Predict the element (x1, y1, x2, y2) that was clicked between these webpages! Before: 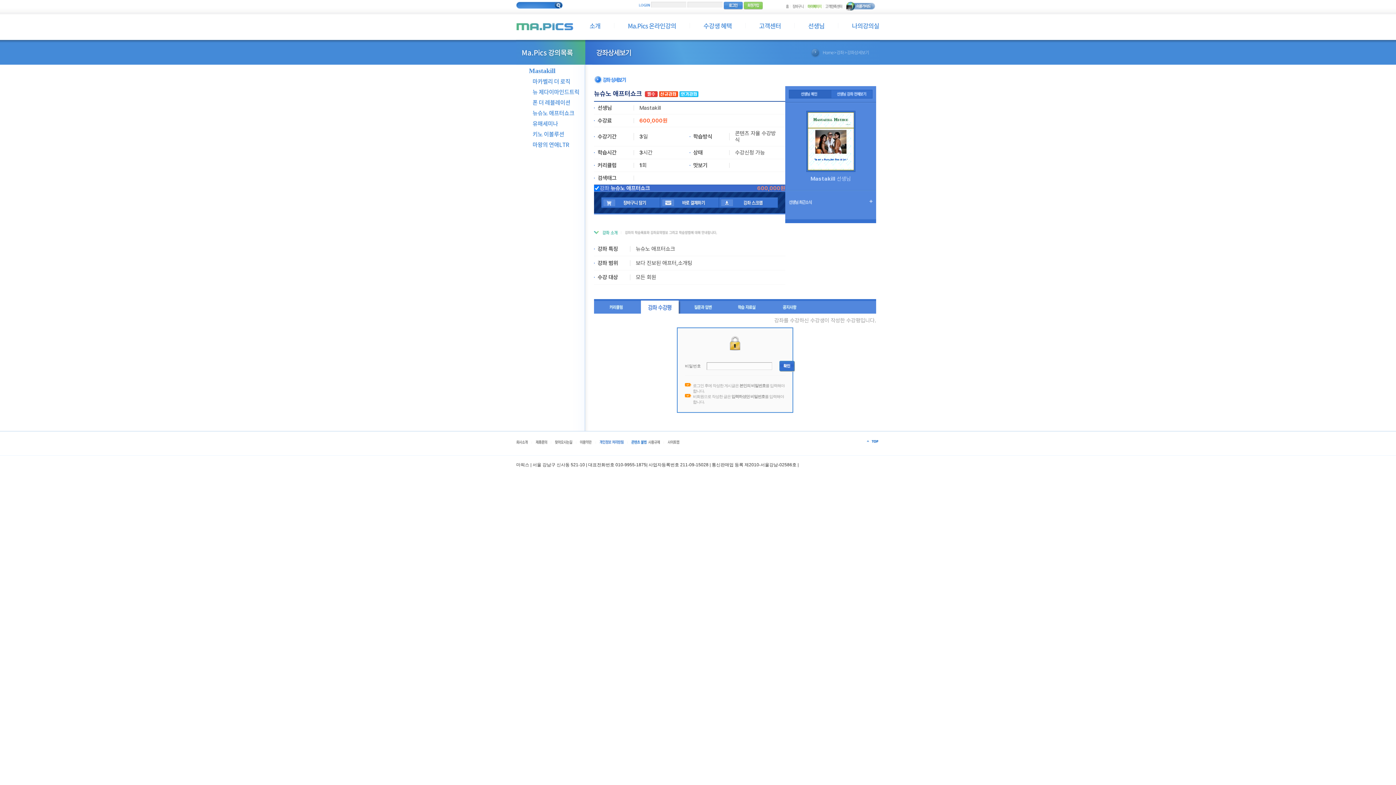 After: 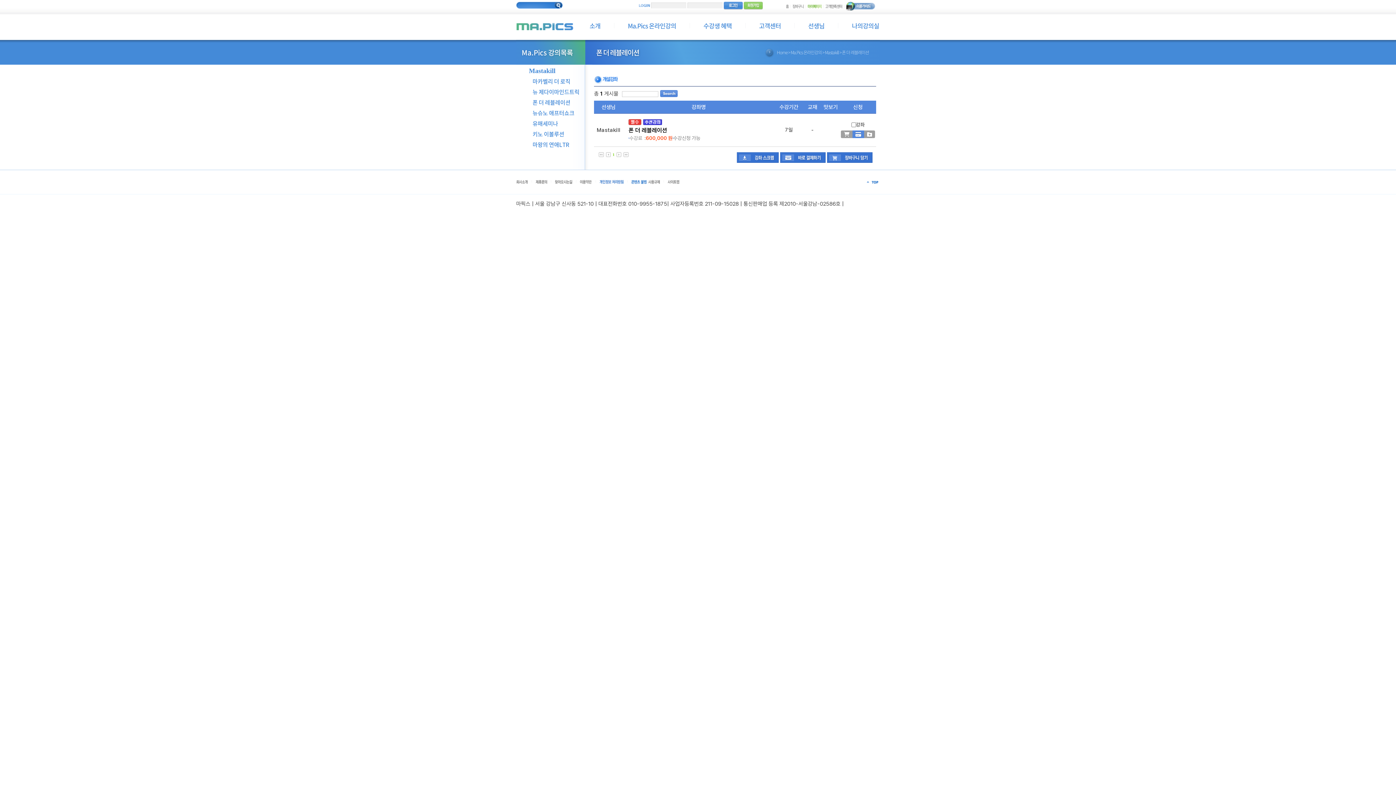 Action: bbox: (529, 97, 583, 107) label: 폰 더 레블레이션